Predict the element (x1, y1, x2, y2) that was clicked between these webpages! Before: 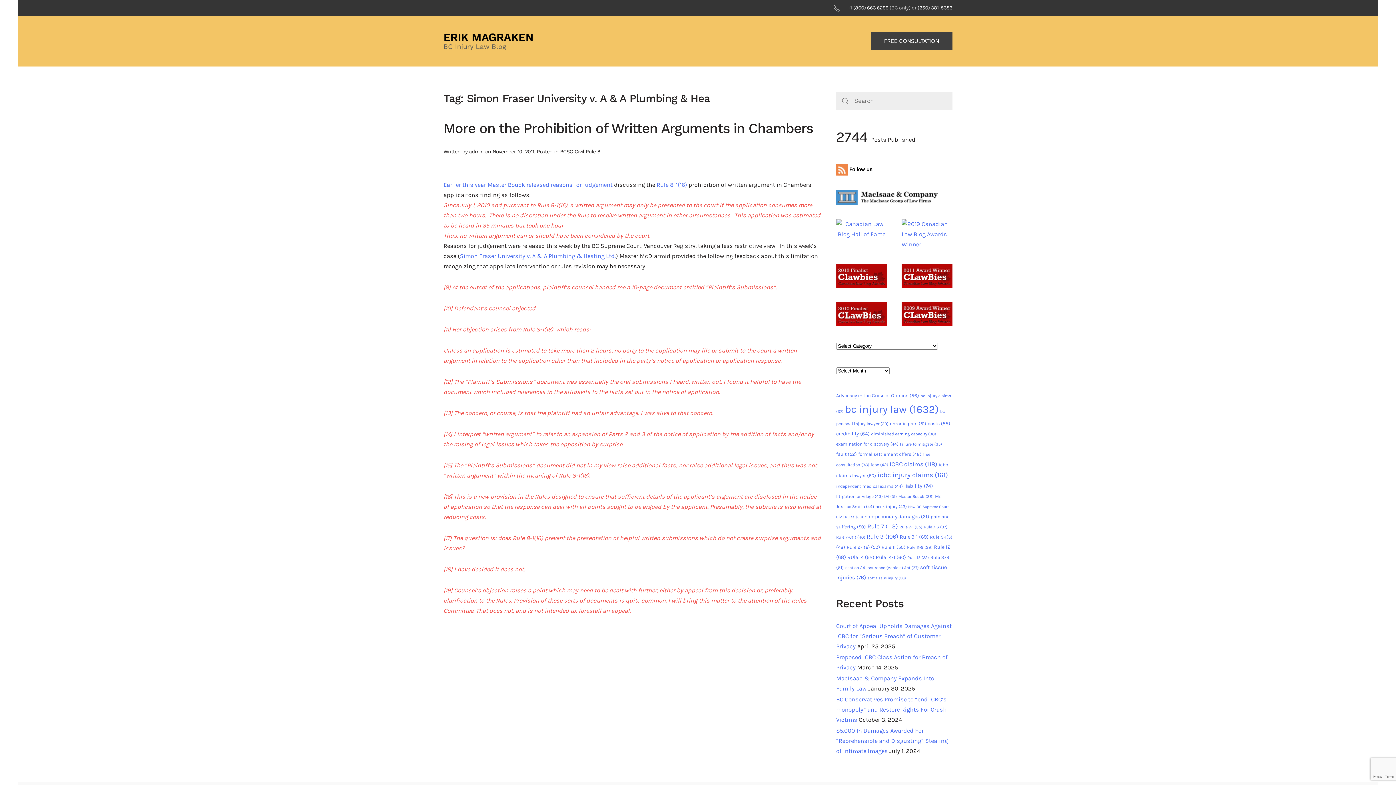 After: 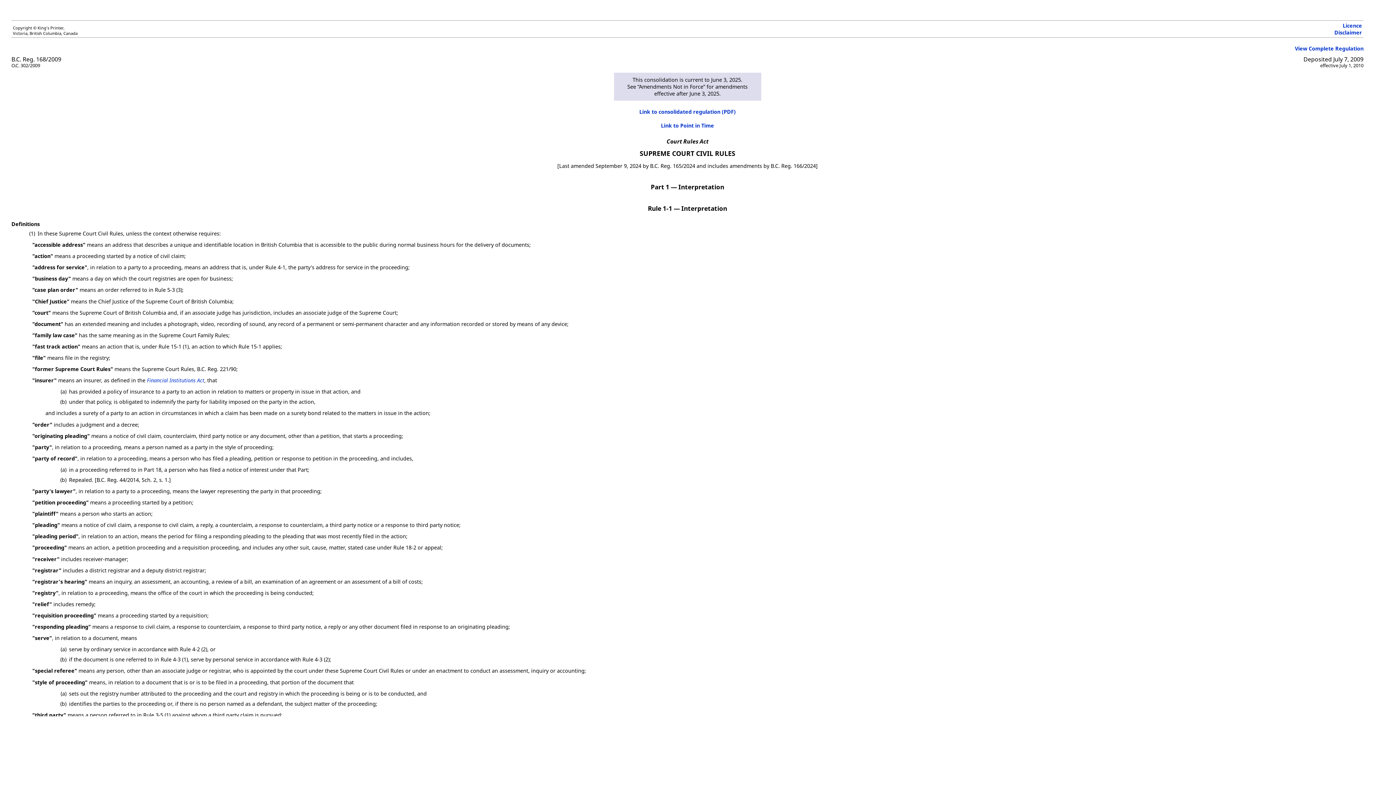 Action: bbox: (656, 181, 687, 188) label: Rule 8-1(16)